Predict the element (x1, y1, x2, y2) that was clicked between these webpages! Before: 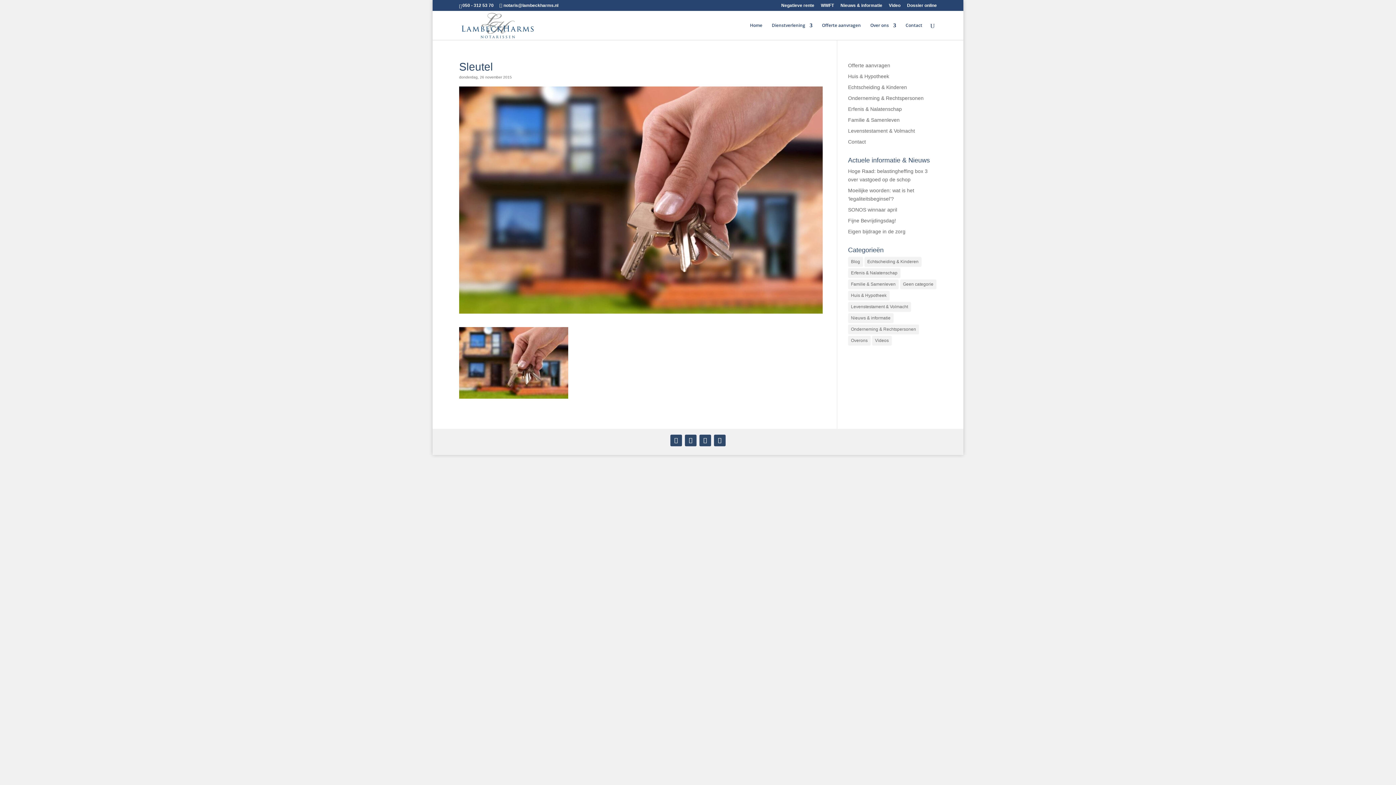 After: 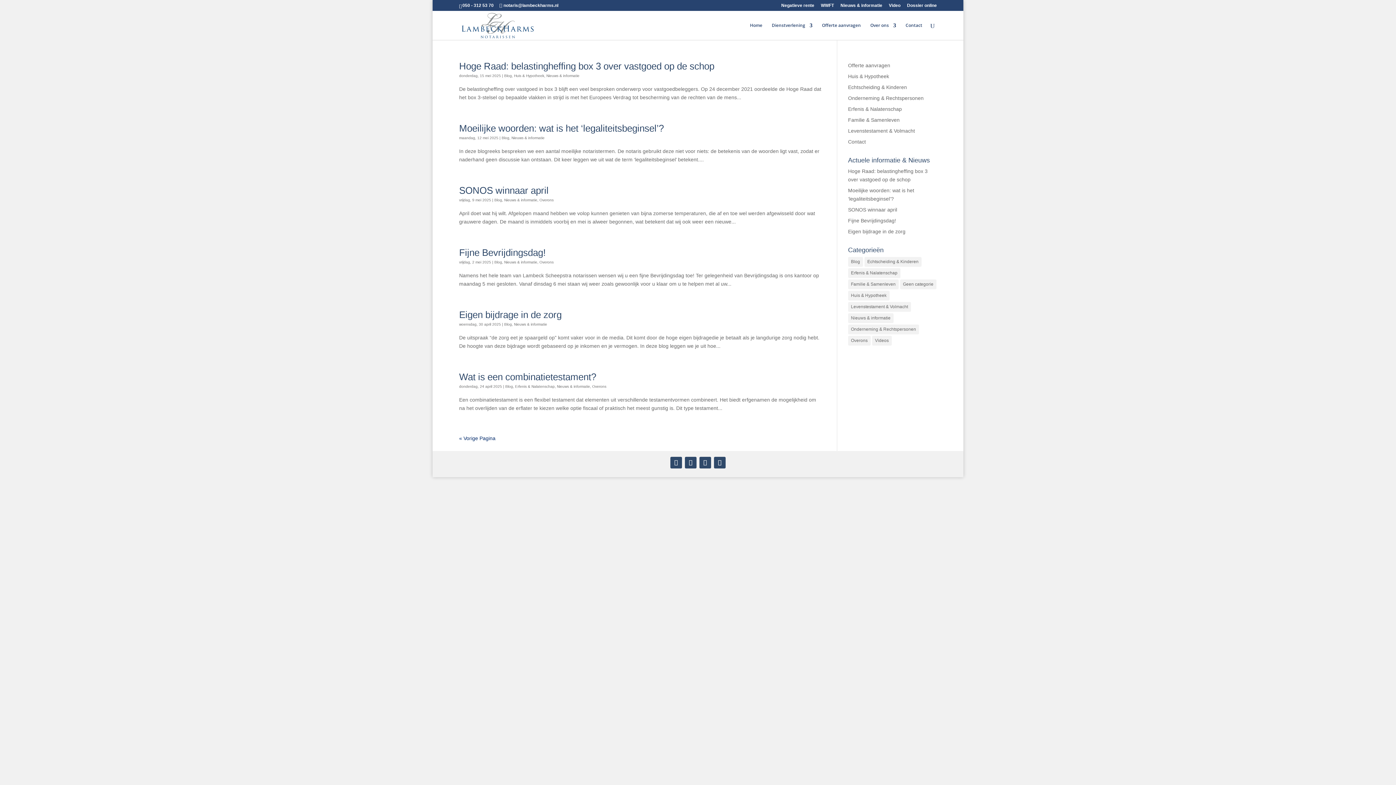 Action: label: Nieuws & informatie (499 items) bbox: (848, 313, 893, 323)